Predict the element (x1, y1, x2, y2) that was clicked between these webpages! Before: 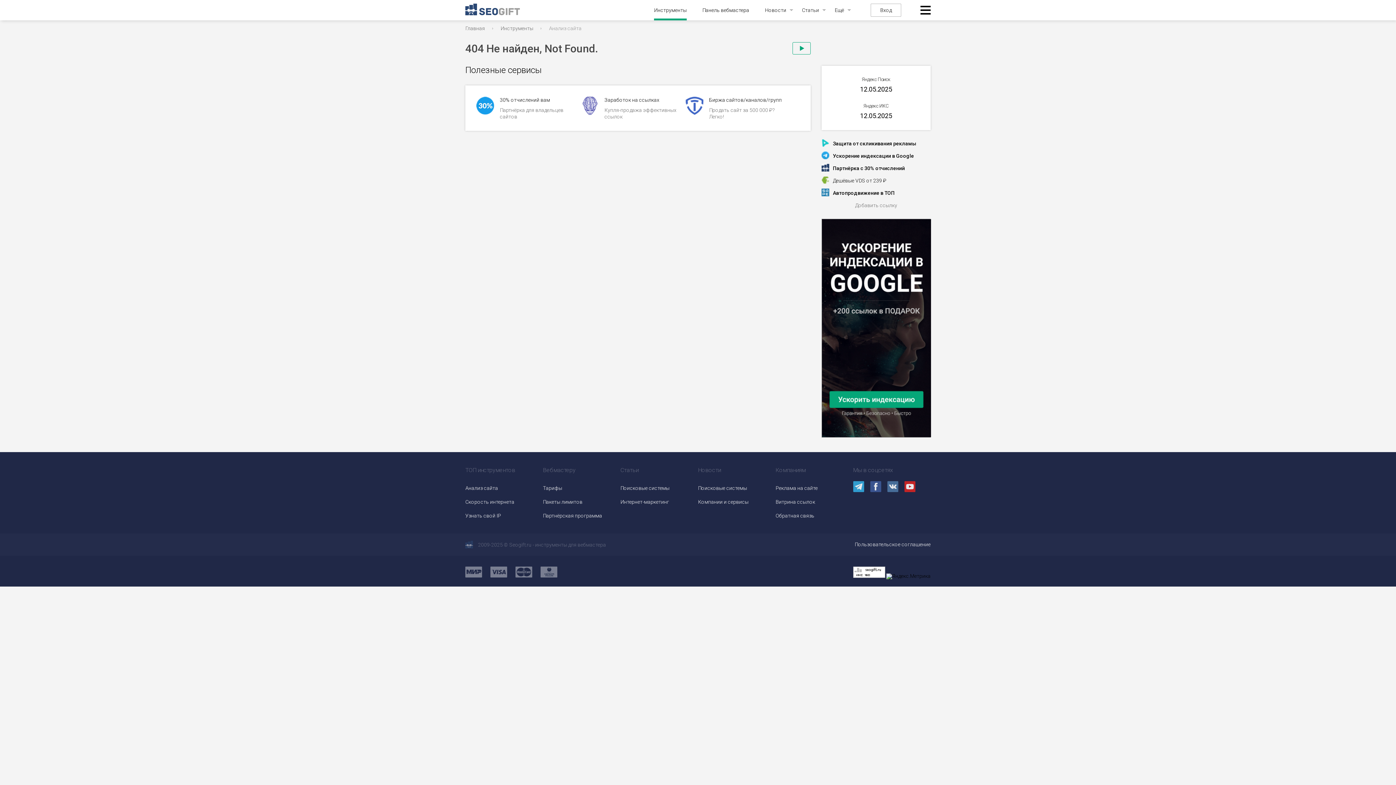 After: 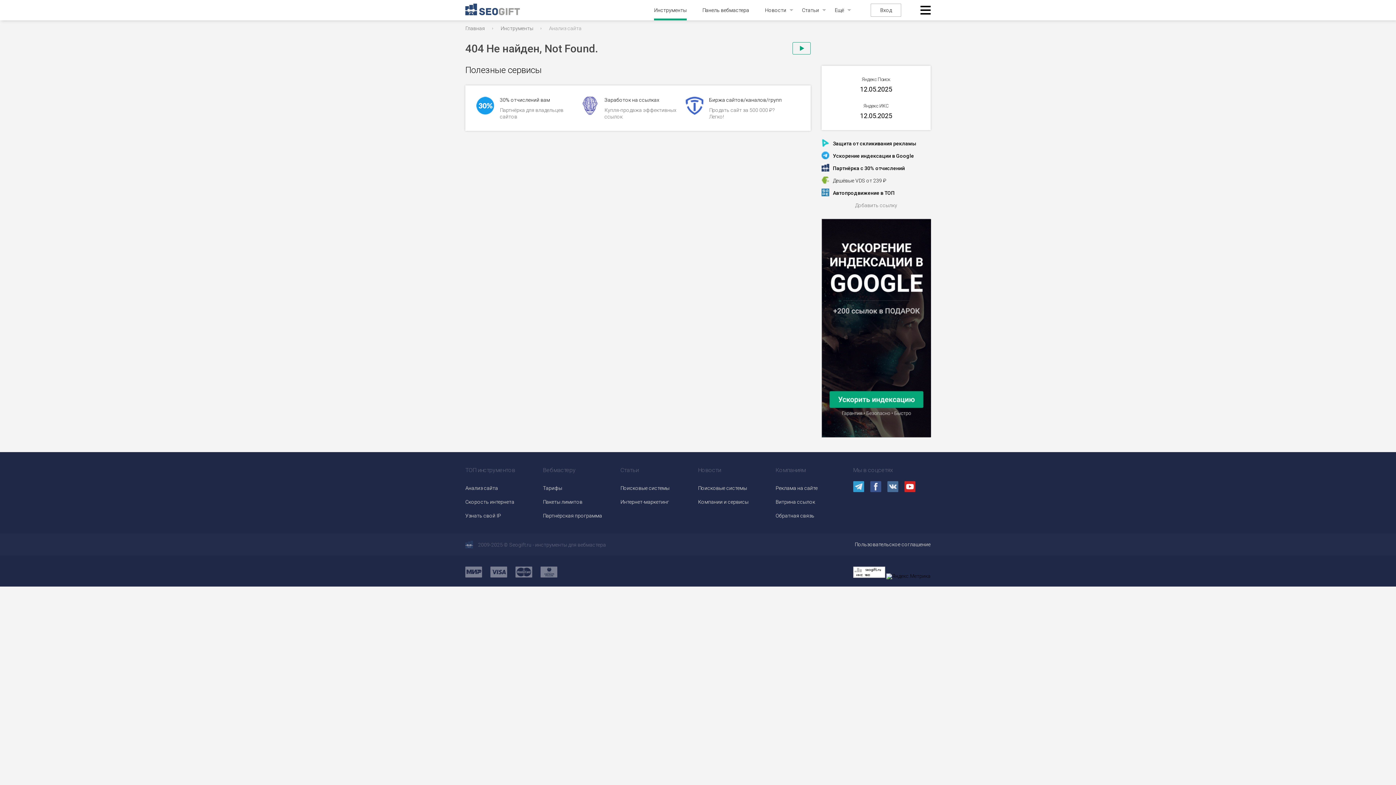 Action: bbox: (904, 481, 915, 492)